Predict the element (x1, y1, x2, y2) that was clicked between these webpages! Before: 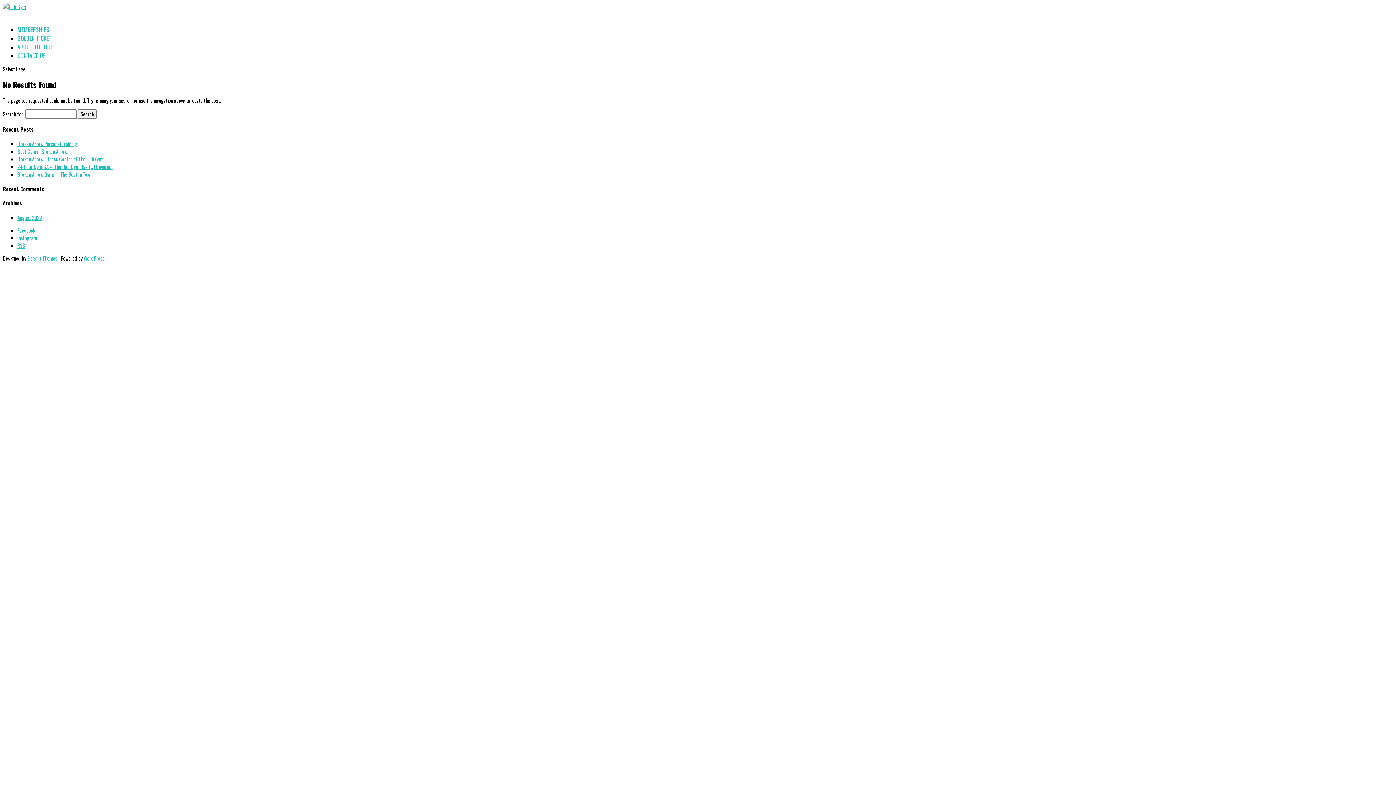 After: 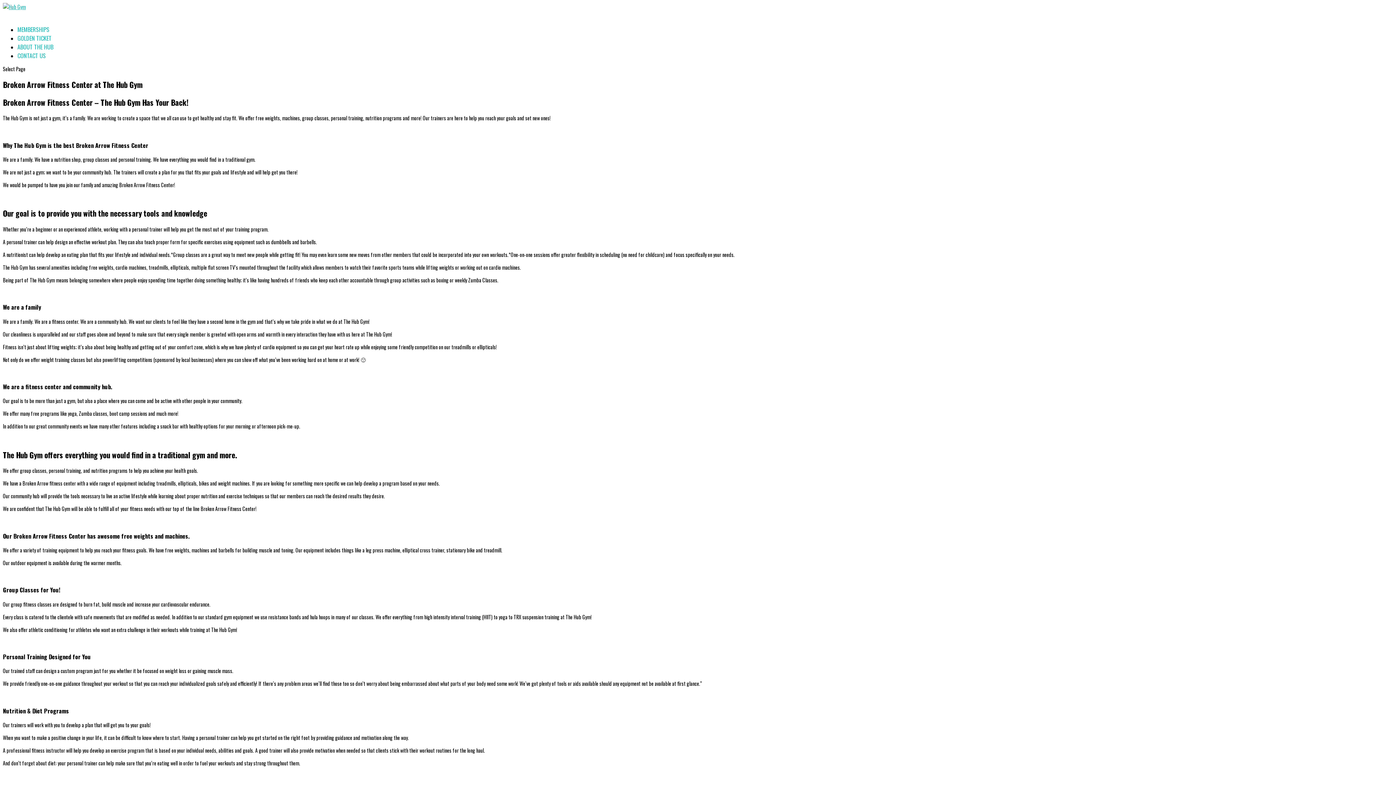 Action: label: Broken Arrow Fitness Center at The Hub Gym bbox: (17, 155, 103, 162)